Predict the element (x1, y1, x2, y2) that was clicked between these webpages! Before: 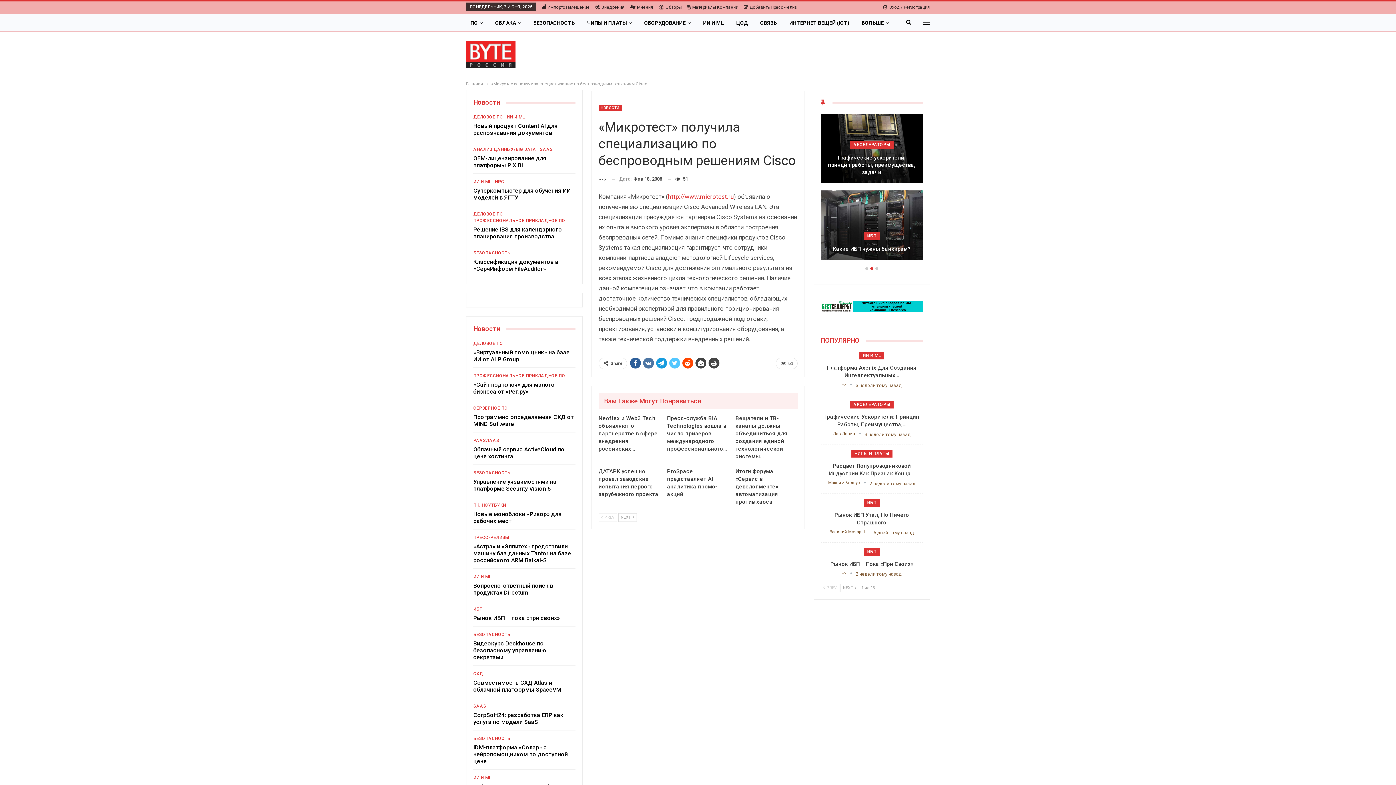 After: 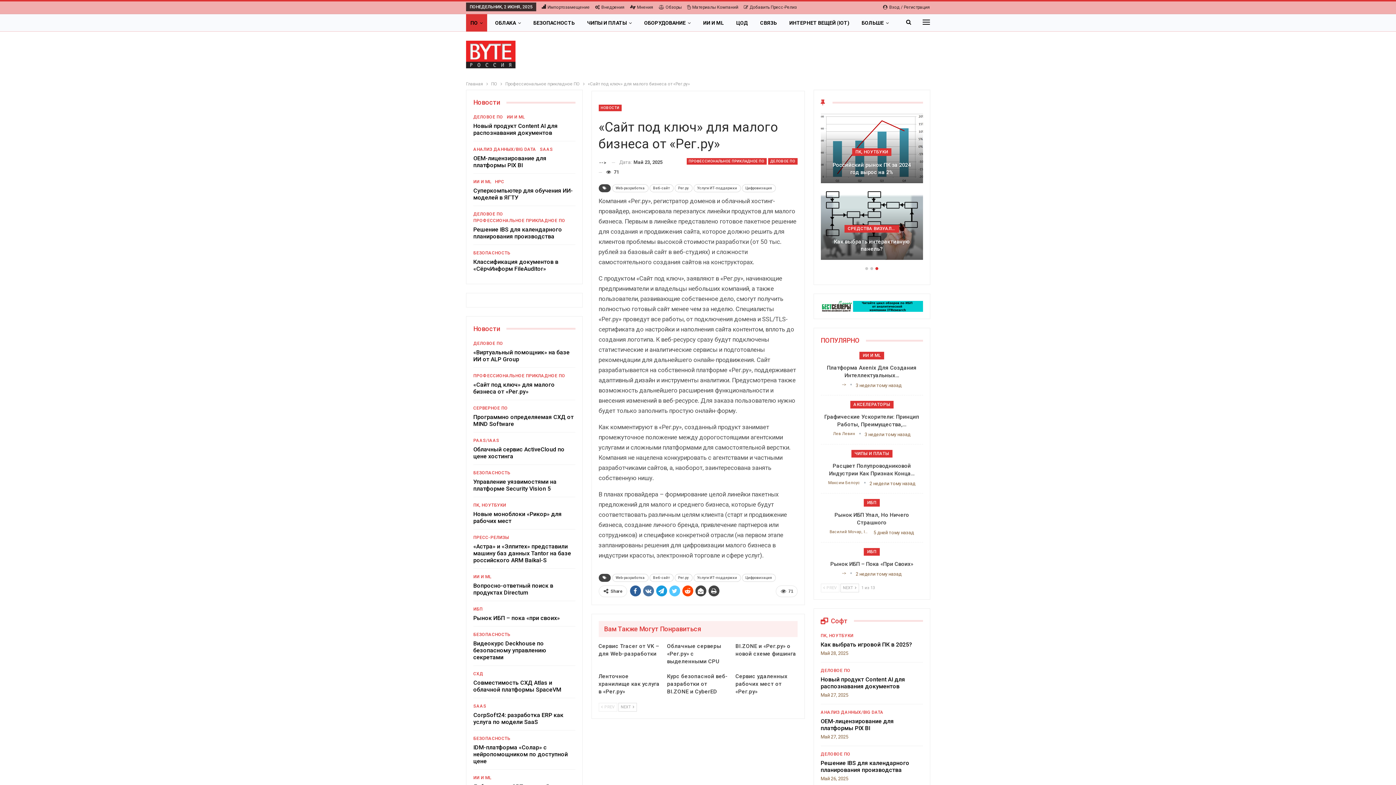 Action: label: «Сайт под ключ» для малого бизнеса от «Рег.ру» bbox: (473, 381, 554, 395)